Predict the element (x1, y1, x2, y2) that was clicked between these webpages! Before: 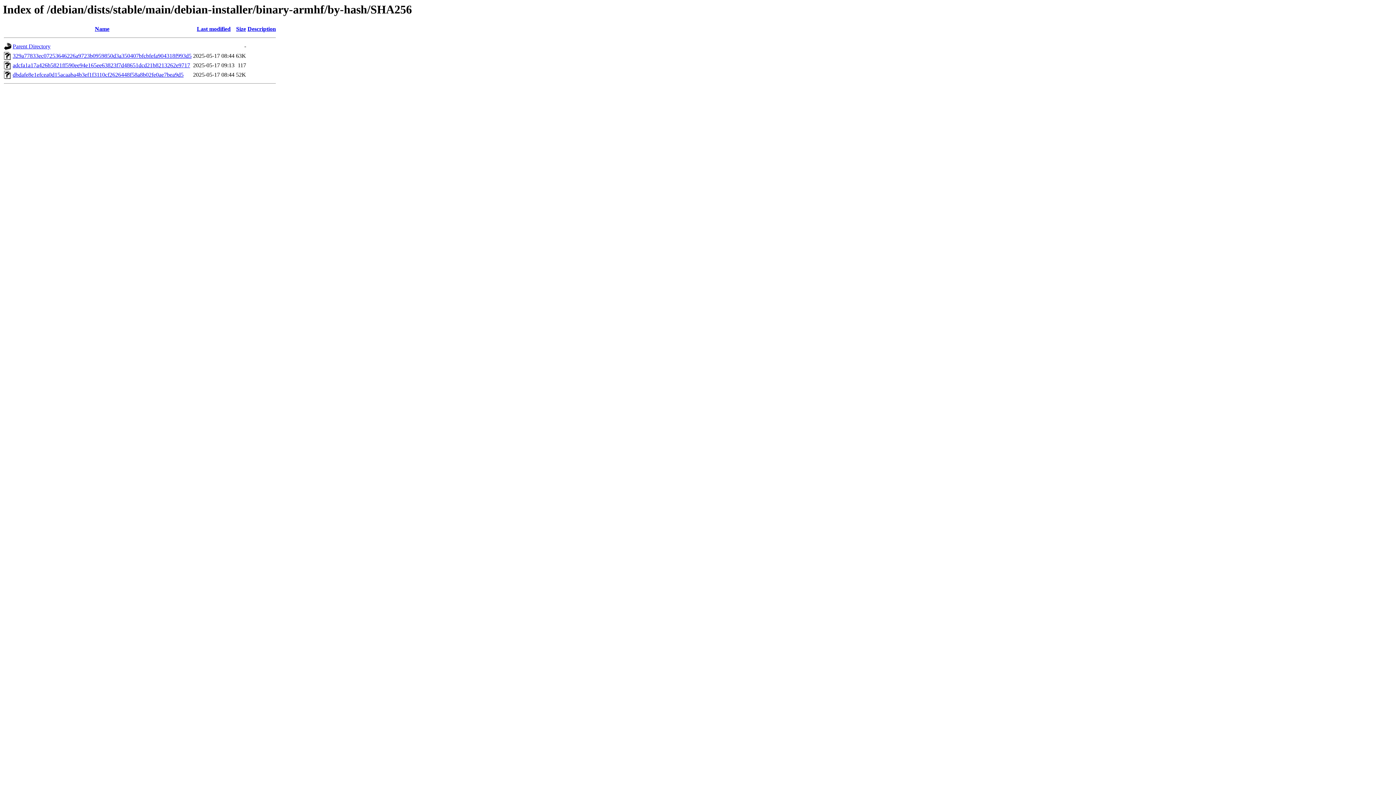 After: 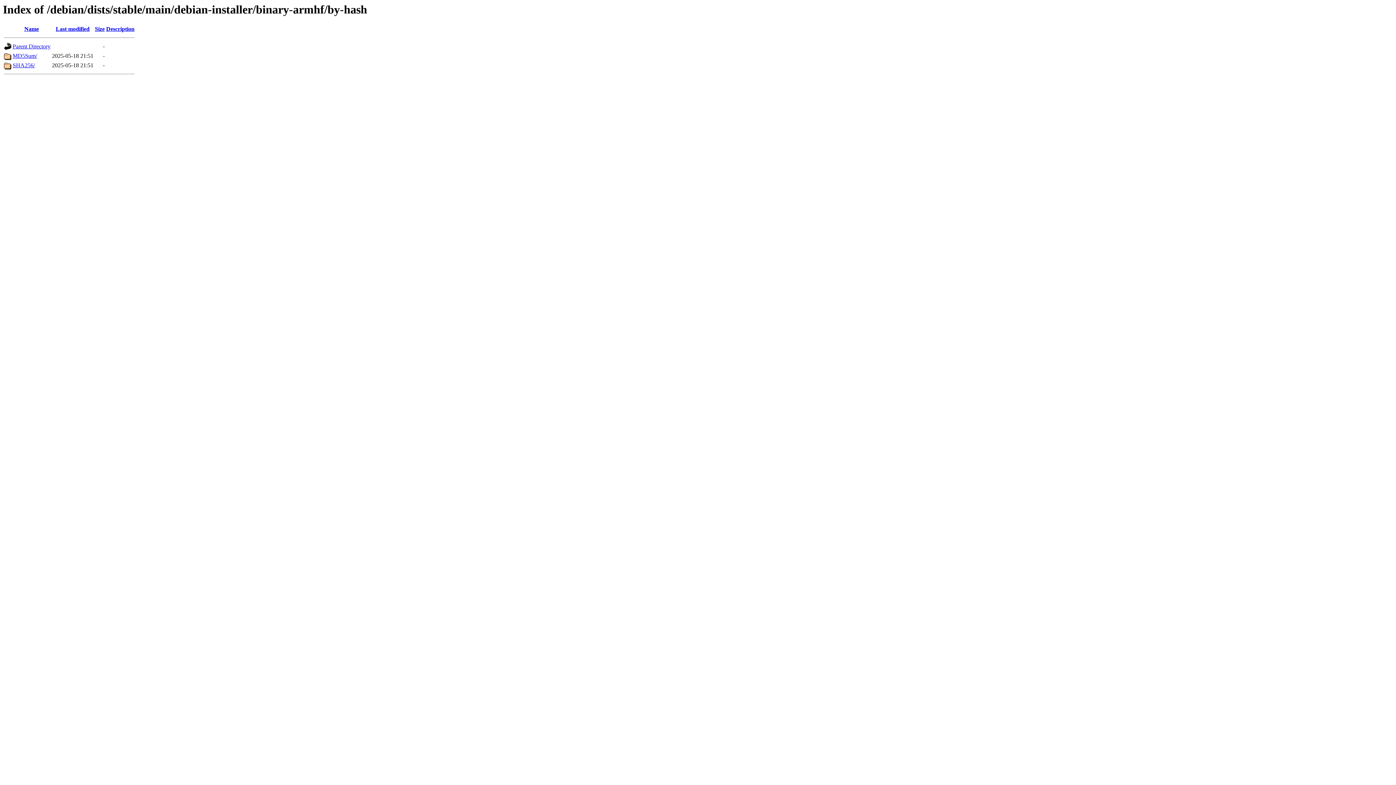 Action: label: Parent Directory bbox: (12, 43, 50, 49)